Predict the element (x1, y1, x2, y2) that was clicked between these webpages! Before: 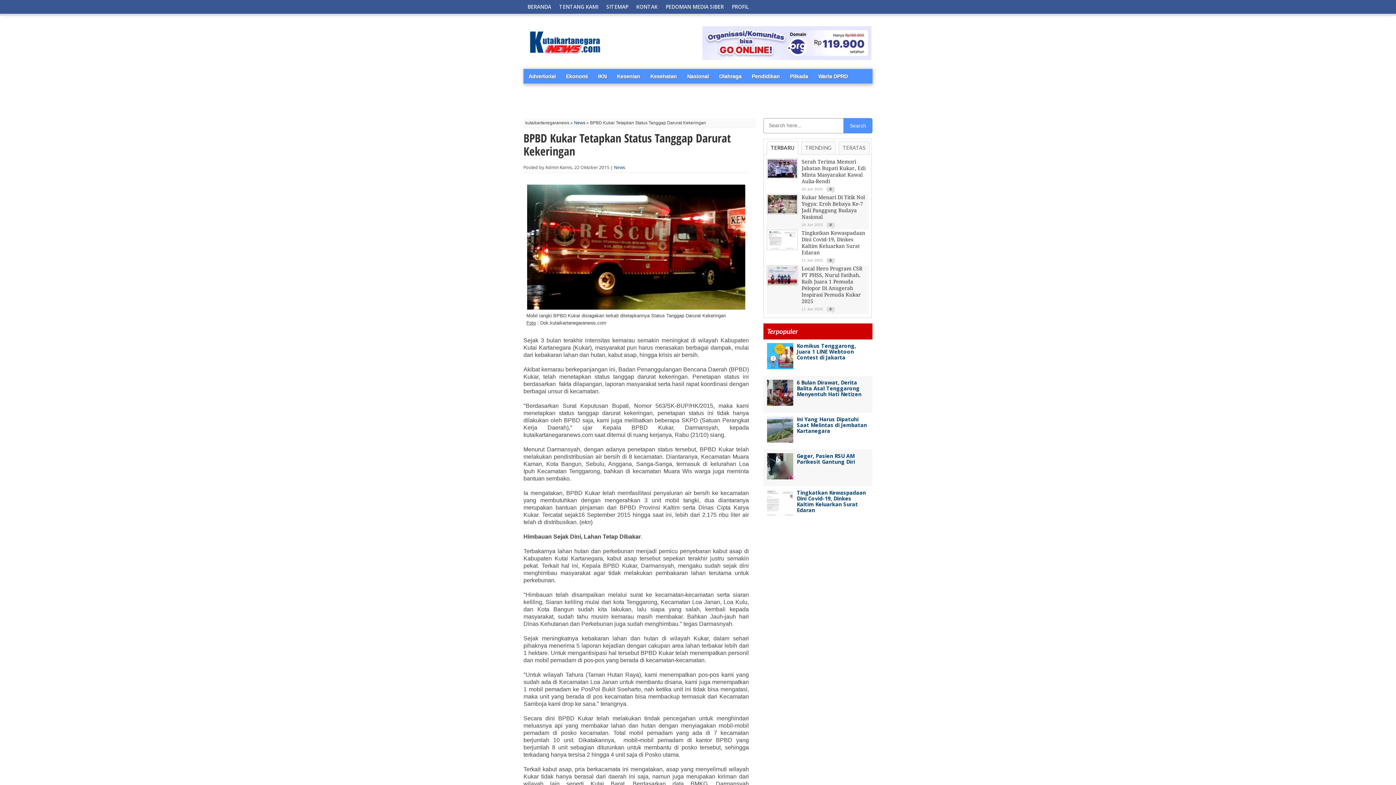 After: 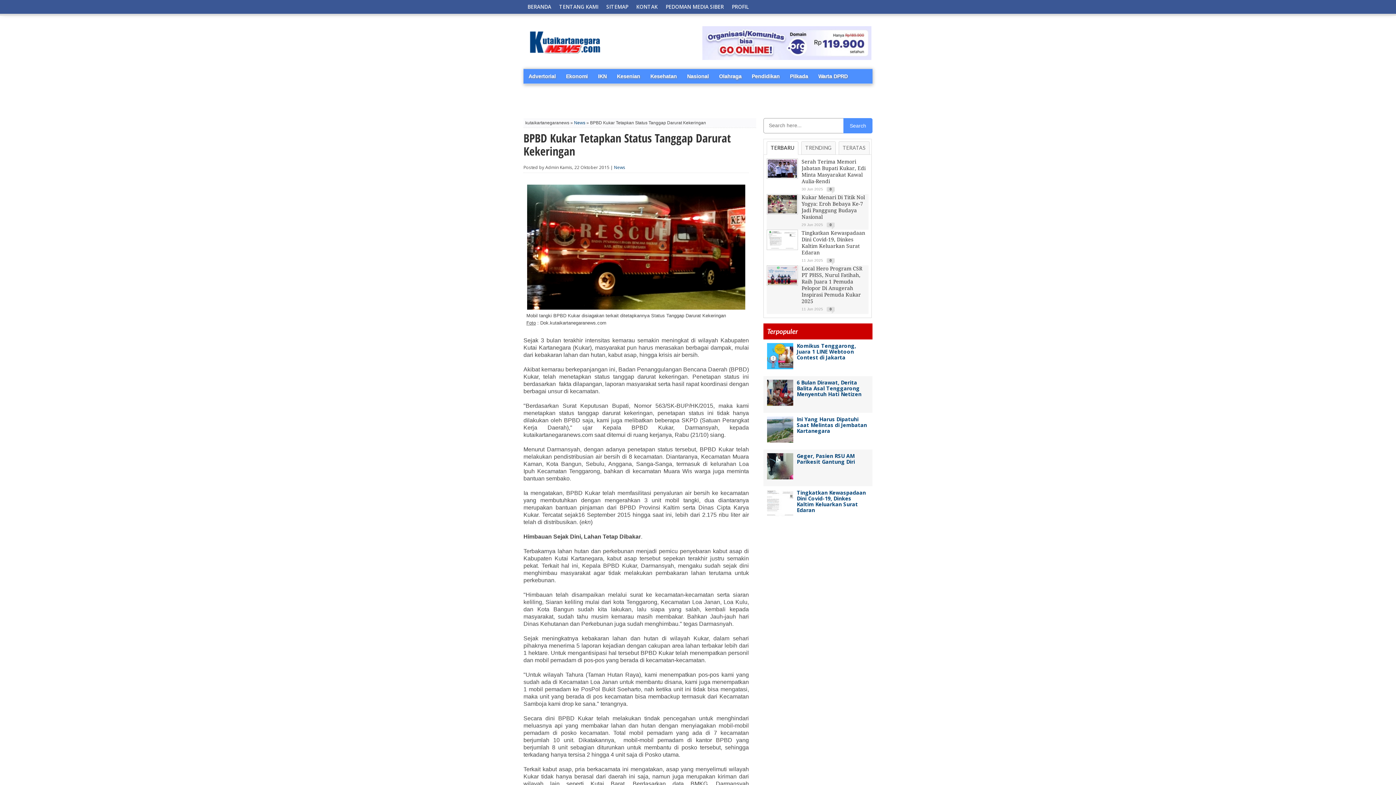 Action: bbox: (767, 401, 795, 407)